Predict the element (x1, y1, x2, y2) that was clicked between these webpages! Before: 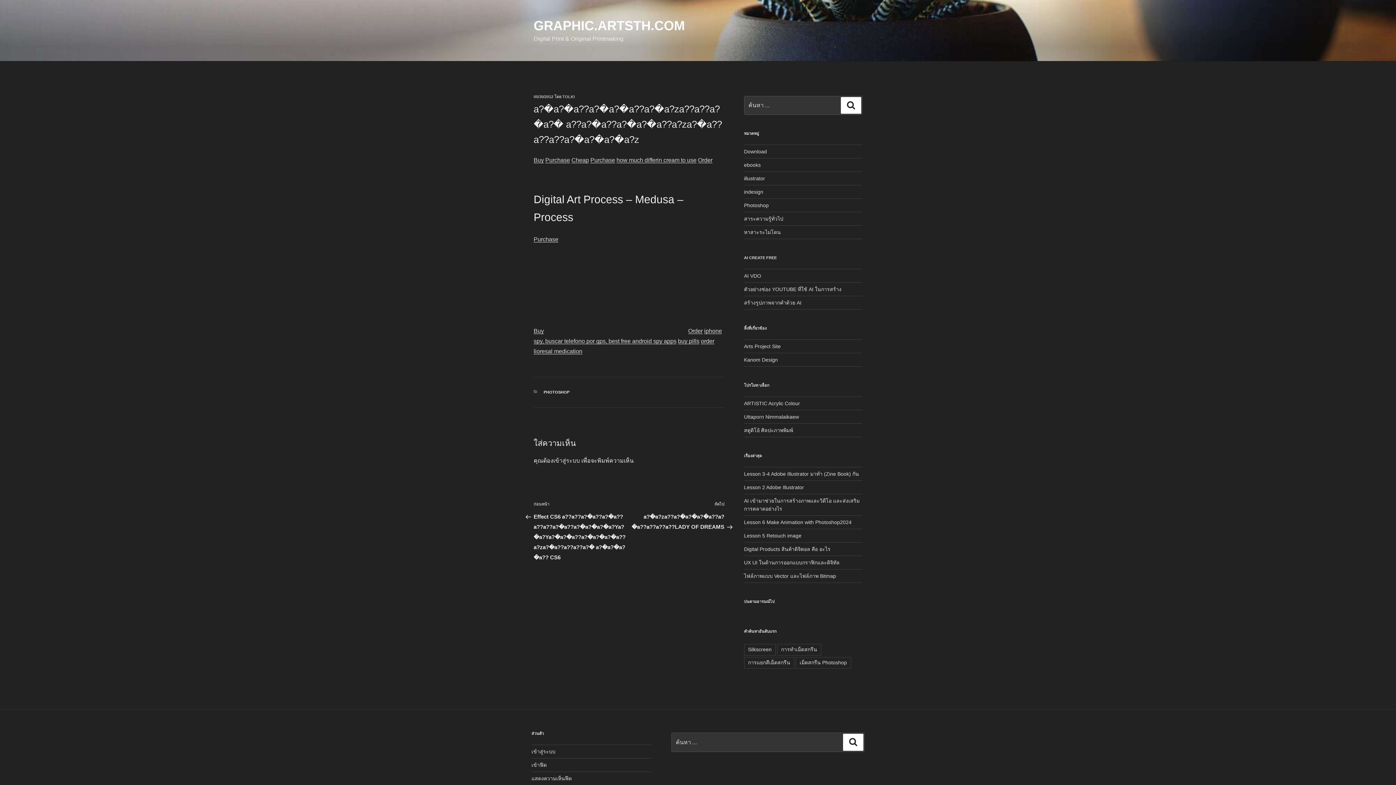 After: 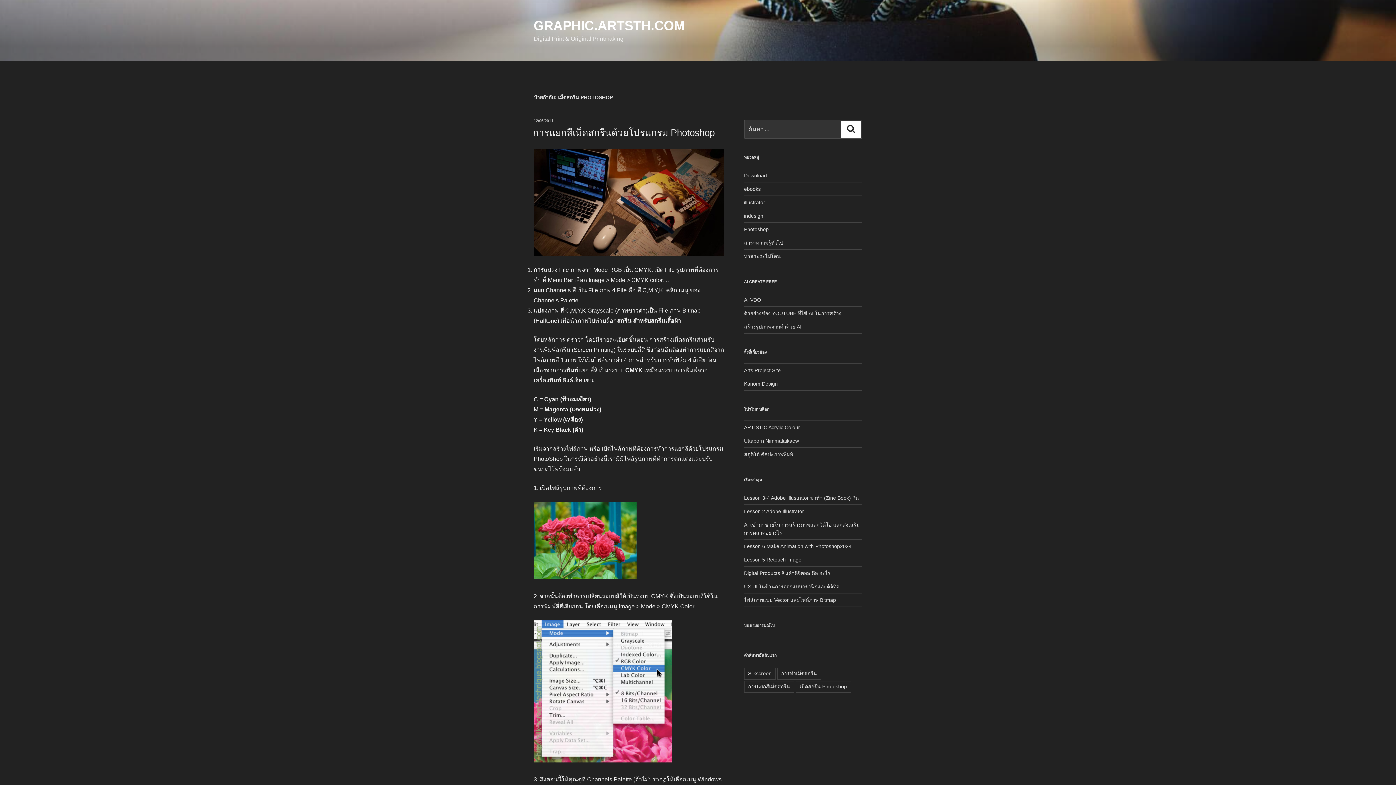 Action: bbox: (795, 657, 851, 669) label: เม็ดสกรีน Photoshop